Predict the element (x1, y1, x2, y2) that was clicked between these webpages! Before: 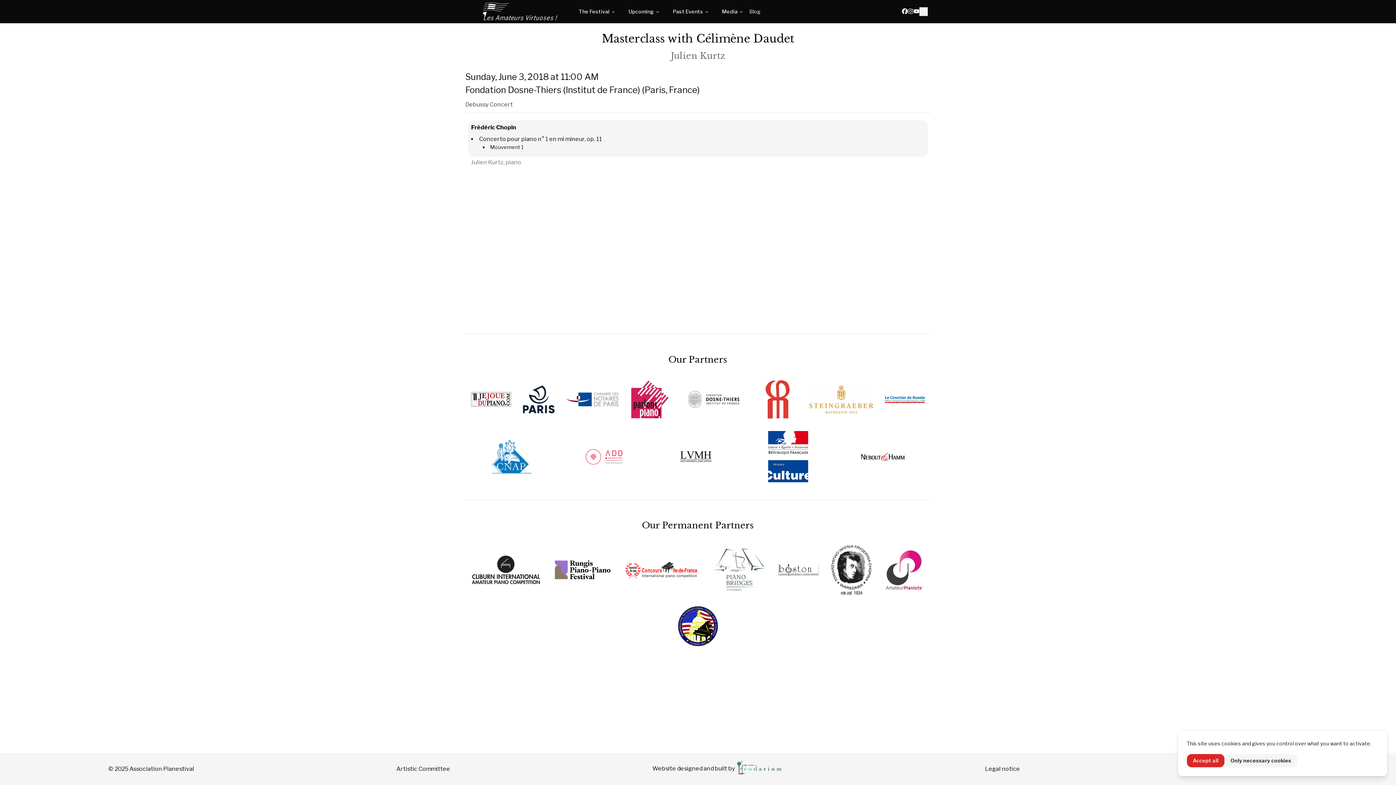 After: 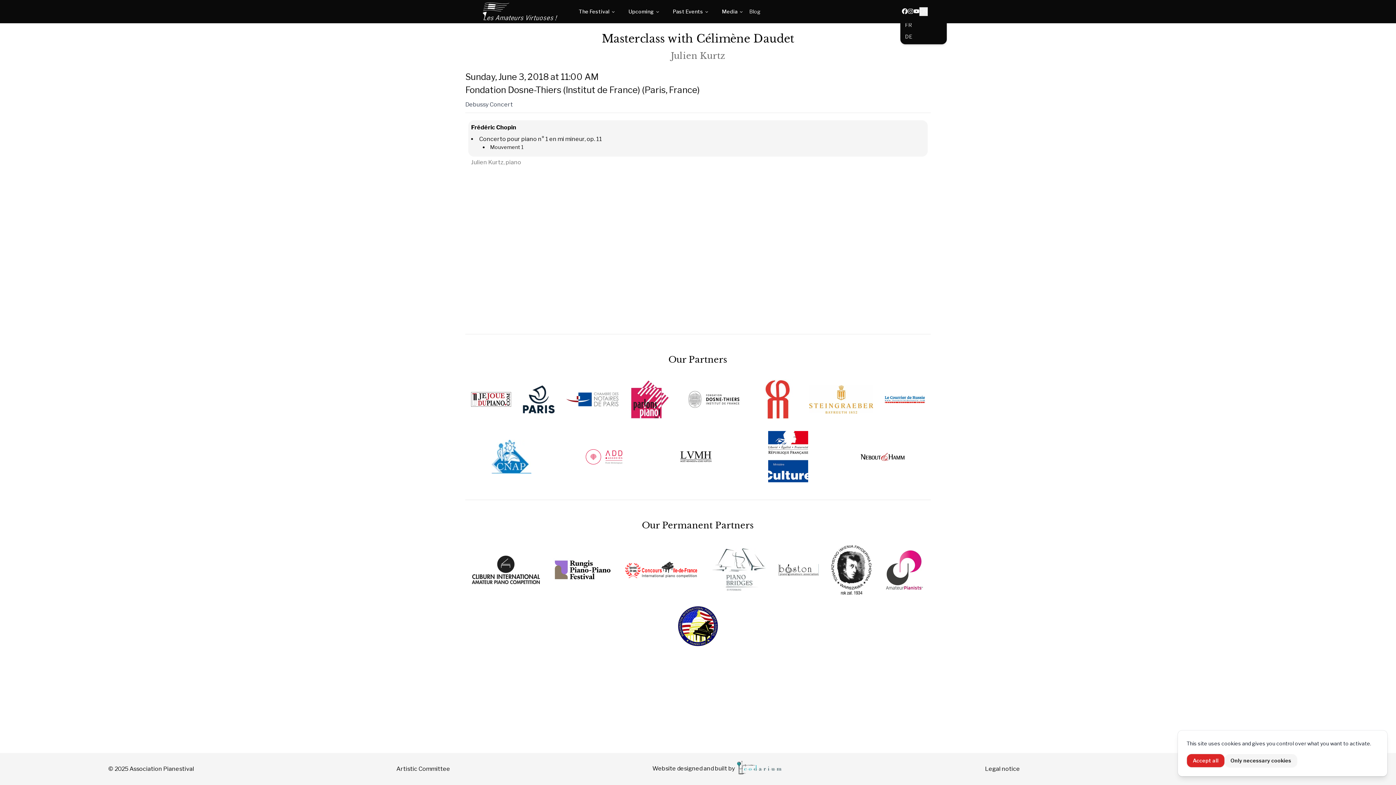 Action: bbox: (919, 7, 928, 16) label: EN